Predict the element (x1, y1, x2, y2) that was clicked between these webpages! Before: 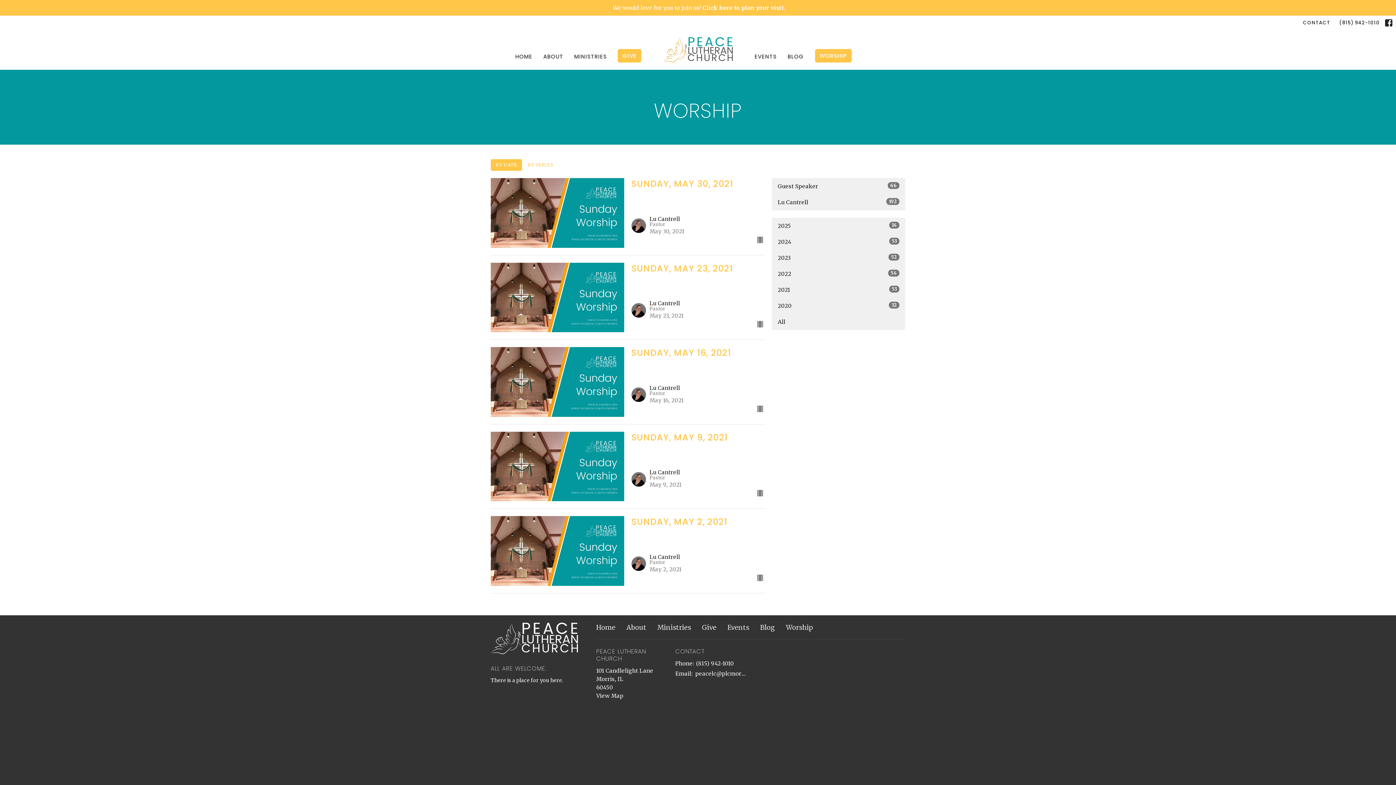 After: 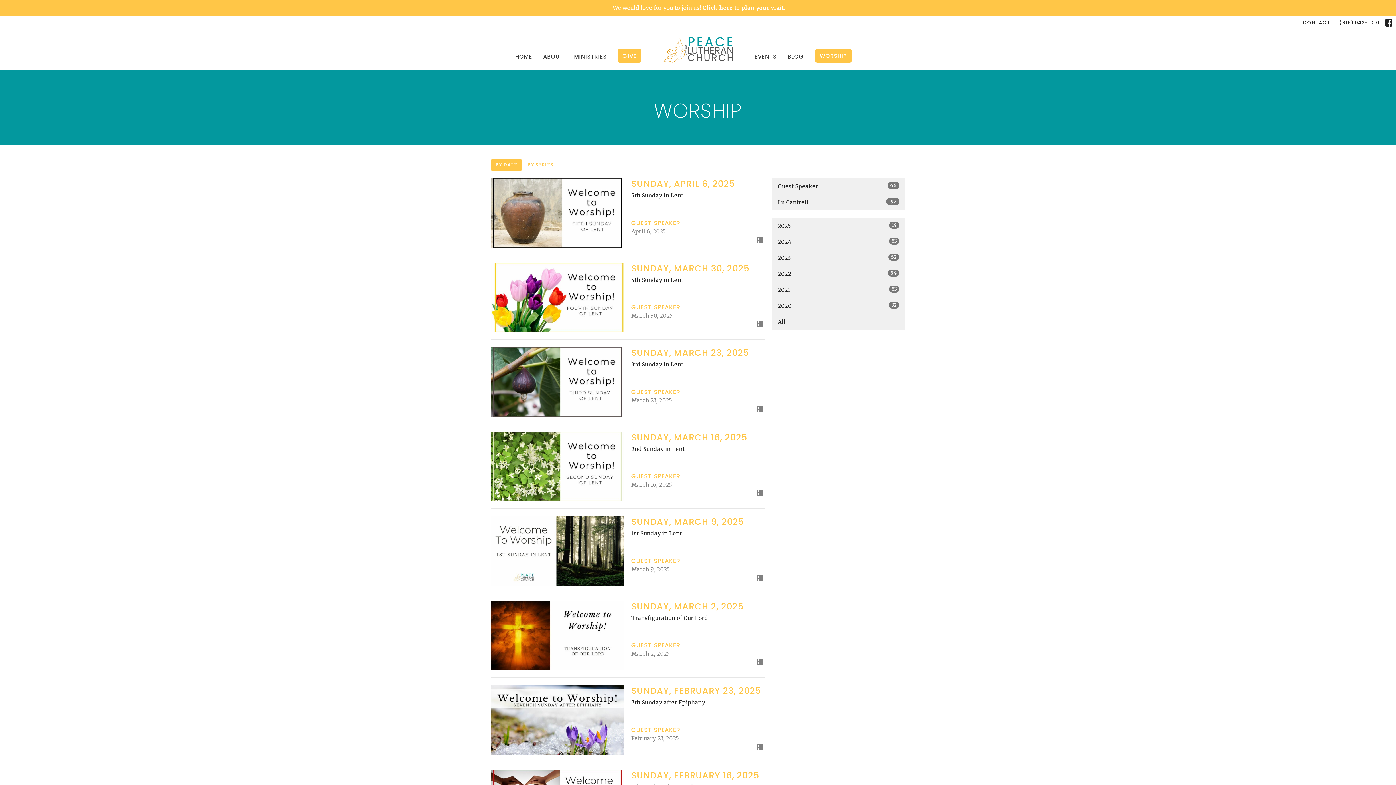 Action: bbox: (490, 159, 522, 170) label: BY DATE